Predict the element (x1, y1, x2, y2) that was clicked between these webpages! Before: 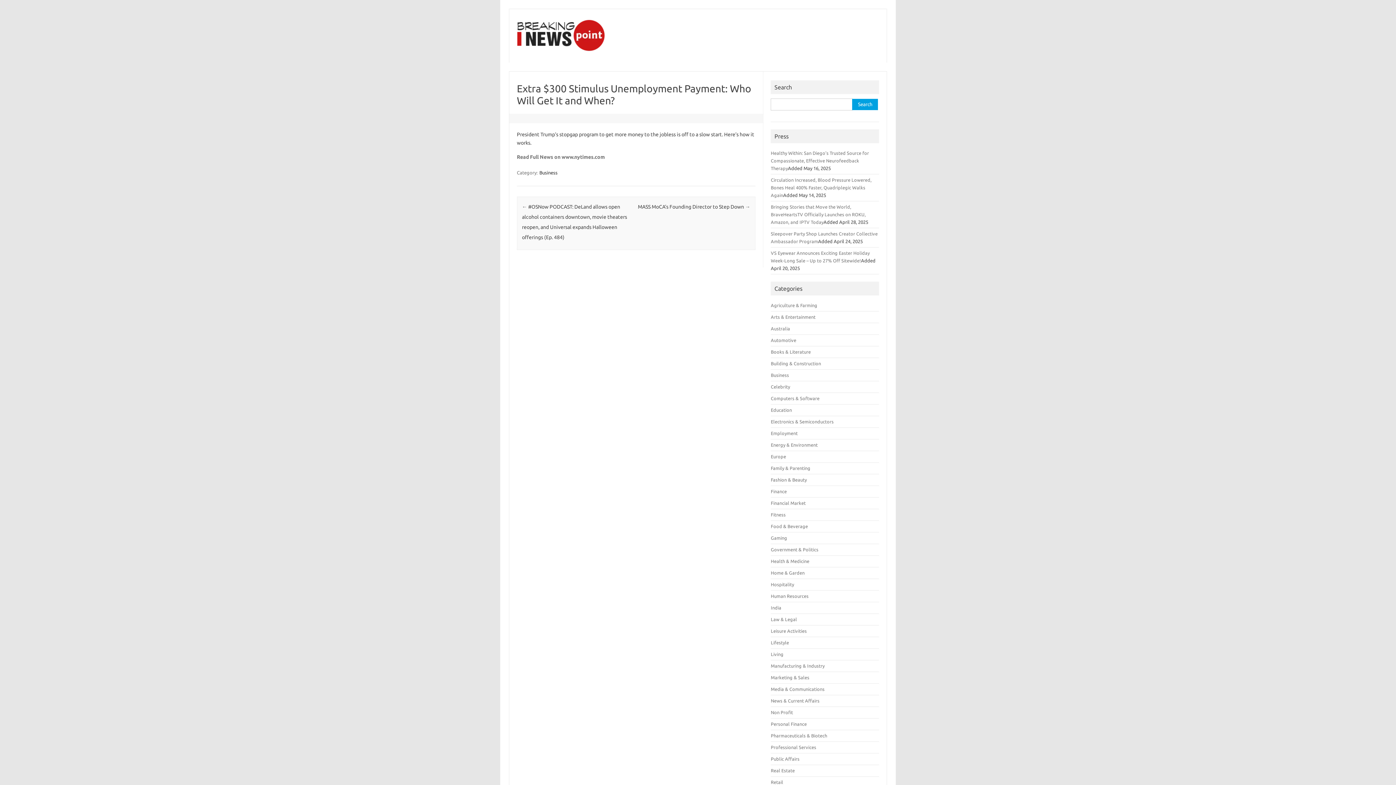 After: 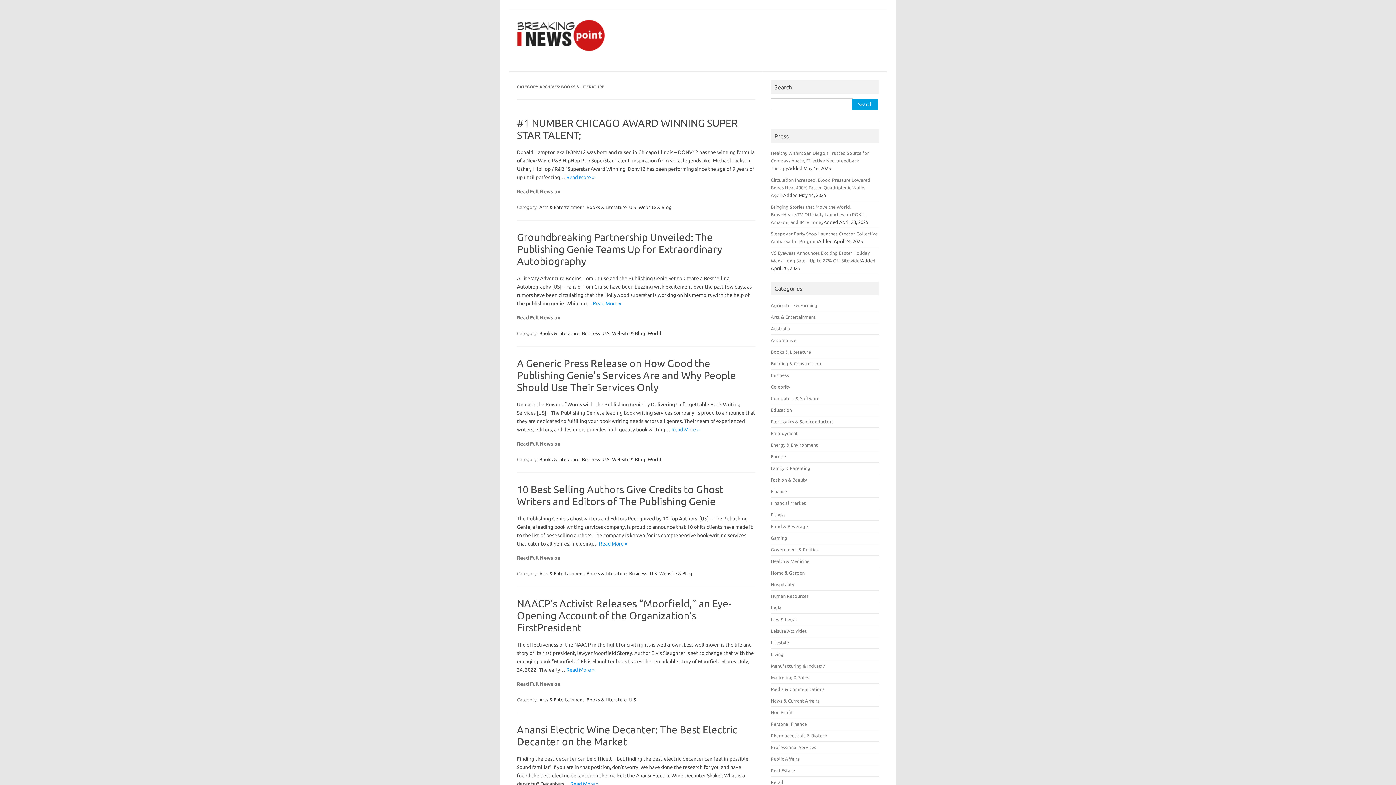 Action: label: Books & Literature bbox: (771, 349, 811, 354)